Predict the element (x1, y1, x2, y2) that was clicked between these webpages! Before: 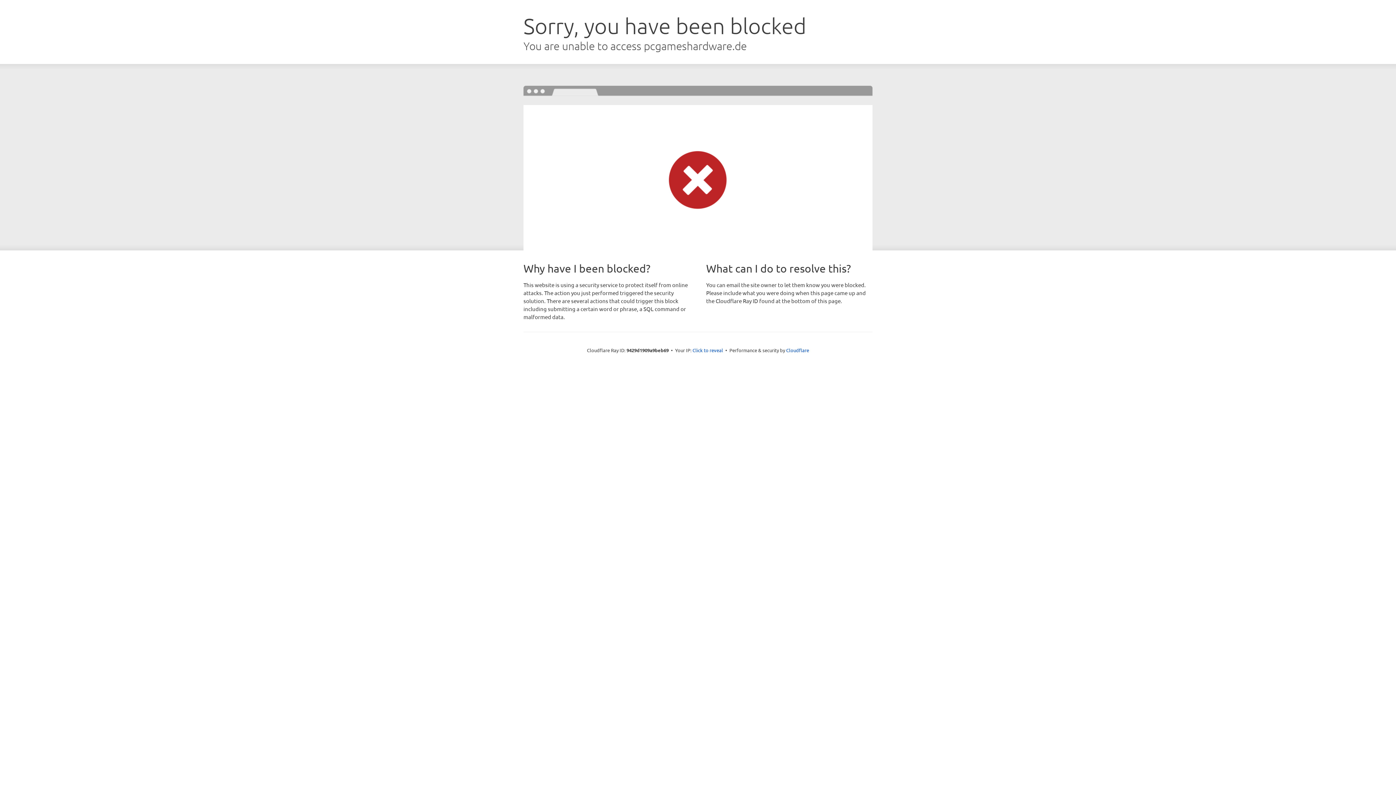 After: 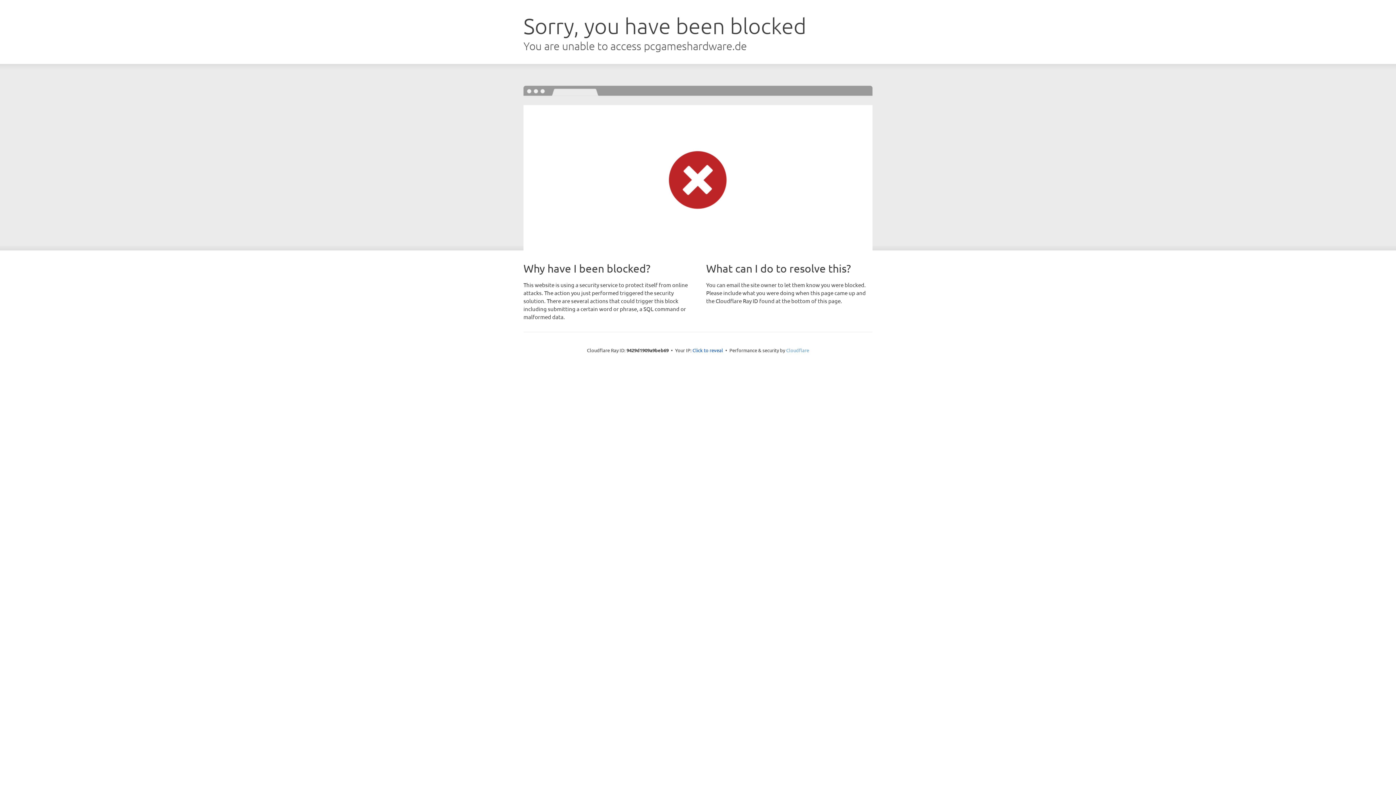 Action: label: Cloudflare bbox: (786, 347, 809, 353)